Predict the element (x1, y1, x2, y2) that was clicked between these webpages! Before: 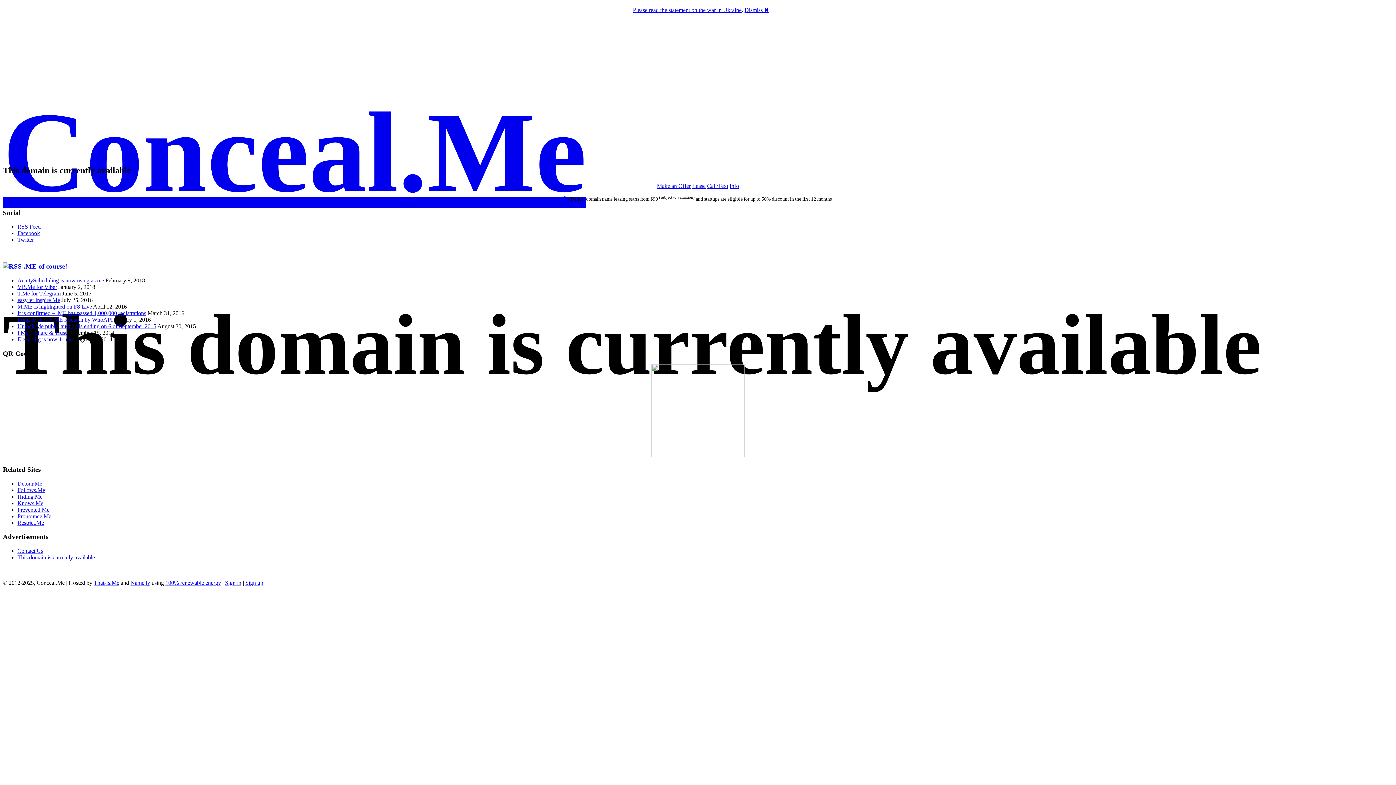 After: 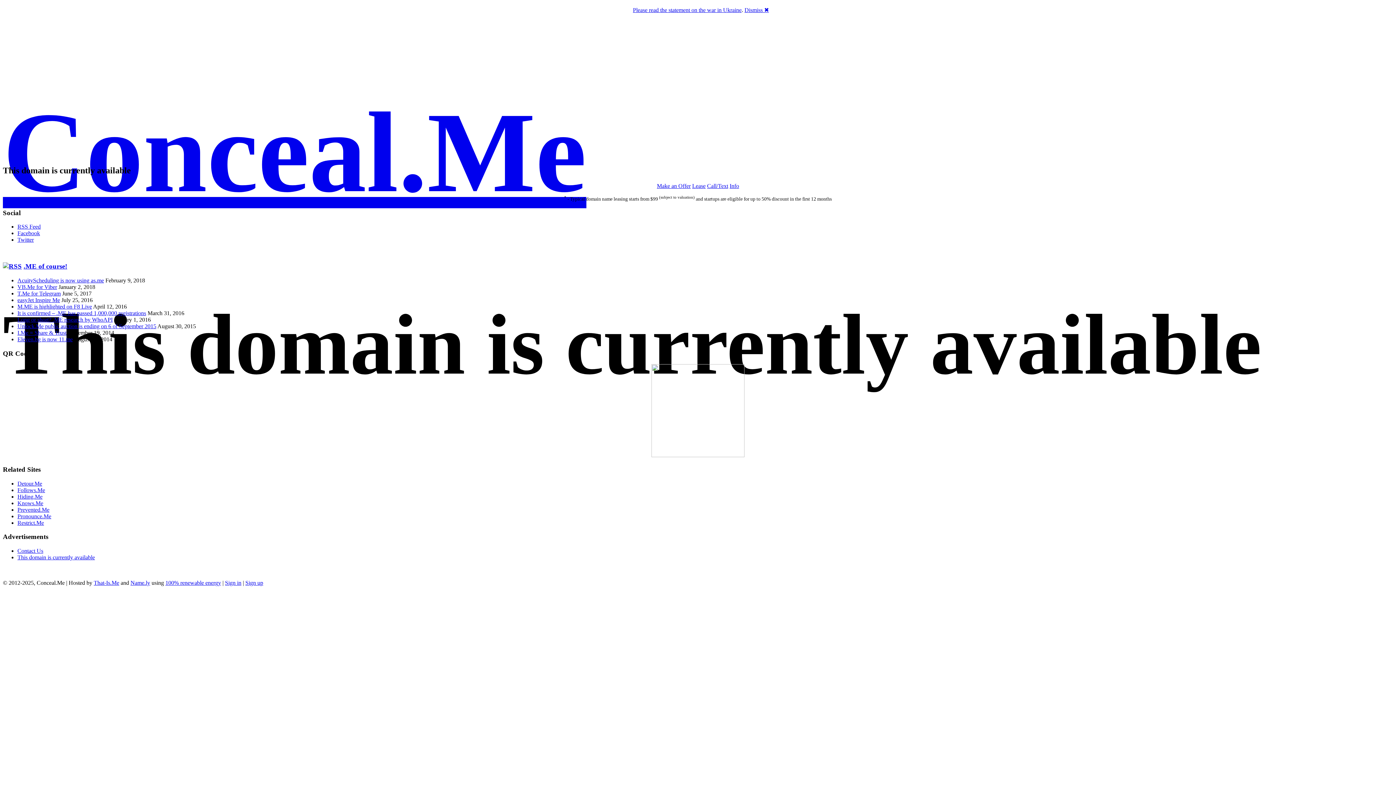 Action: label: Detour.Me bbox: (17, 480, 42, 486)